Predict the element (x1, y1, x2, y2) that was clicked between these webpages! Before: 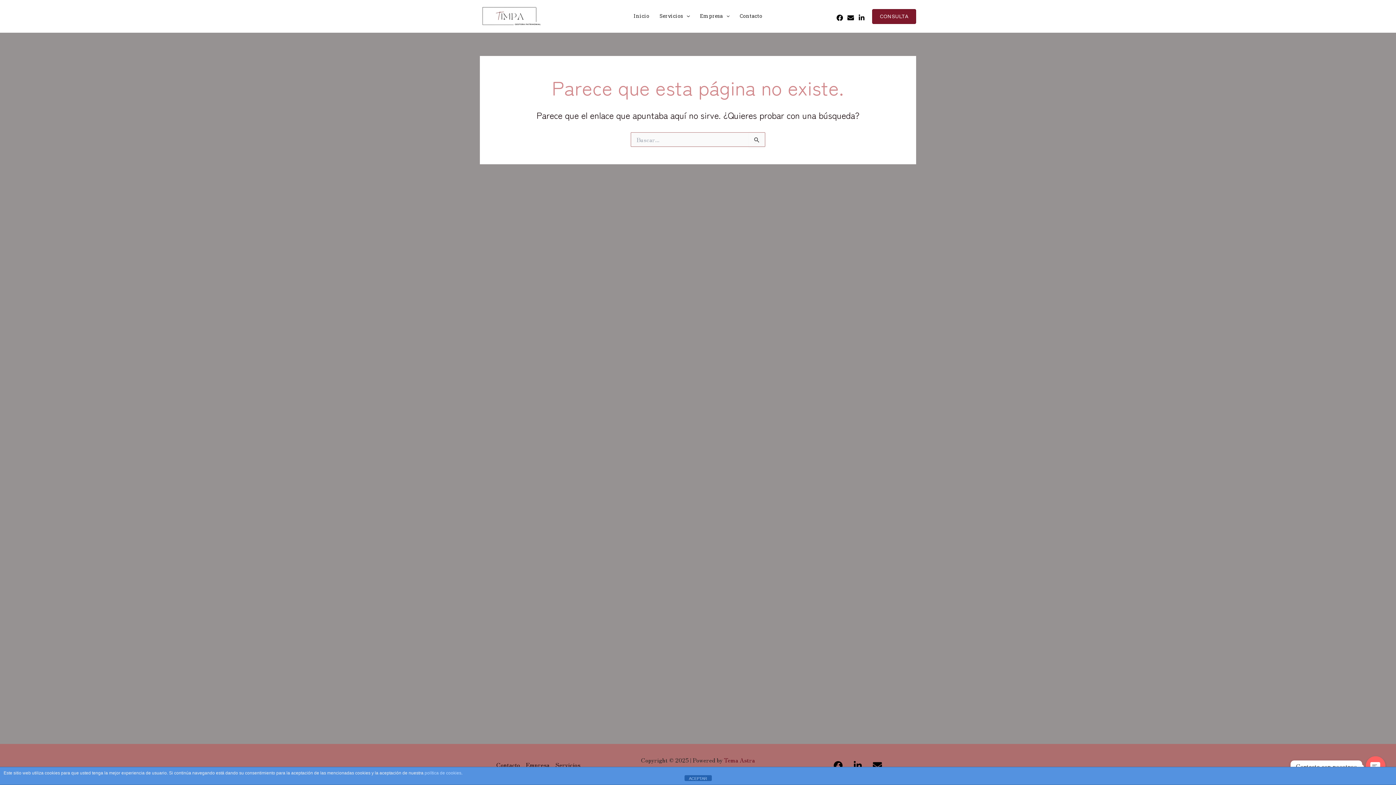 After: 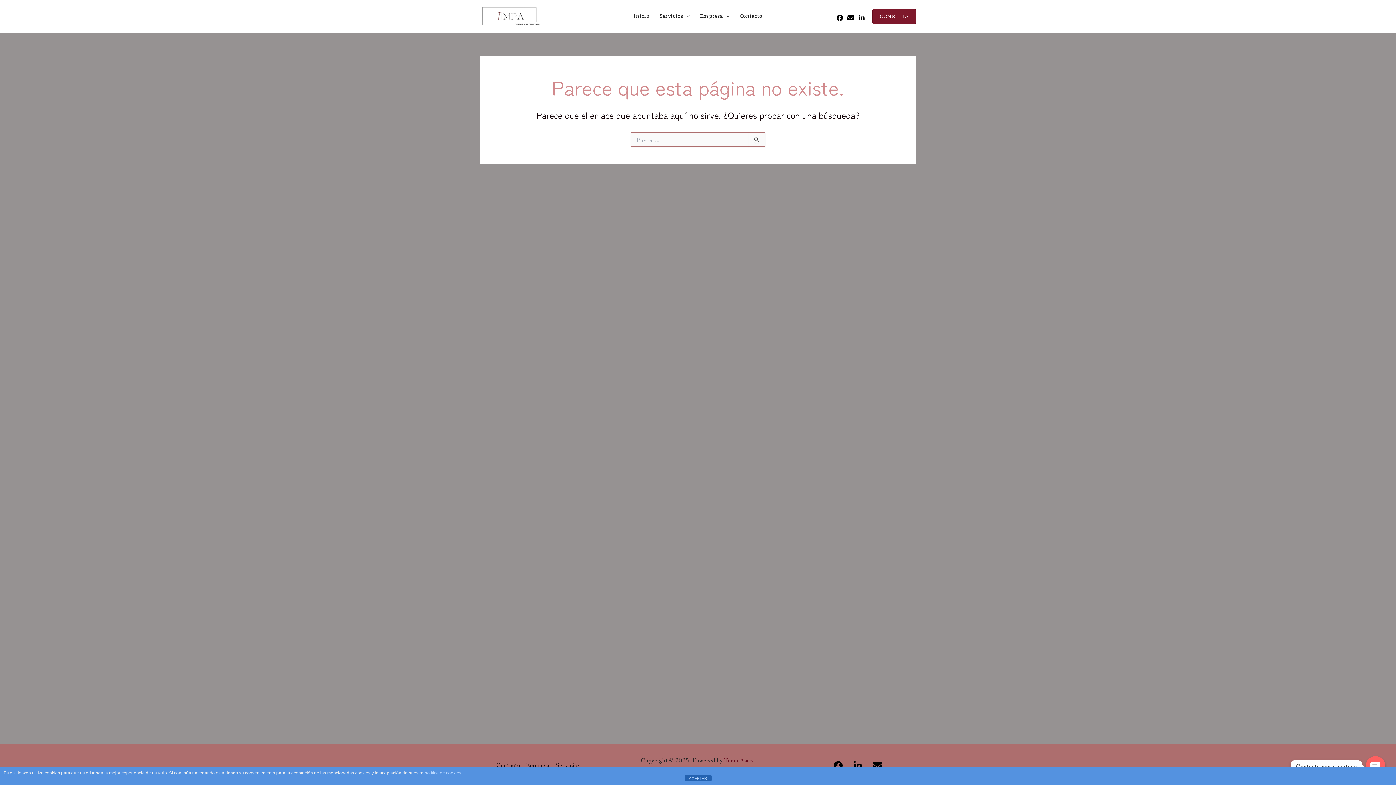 Action: label: Facebook bbox: (833, 761, 842, 770)